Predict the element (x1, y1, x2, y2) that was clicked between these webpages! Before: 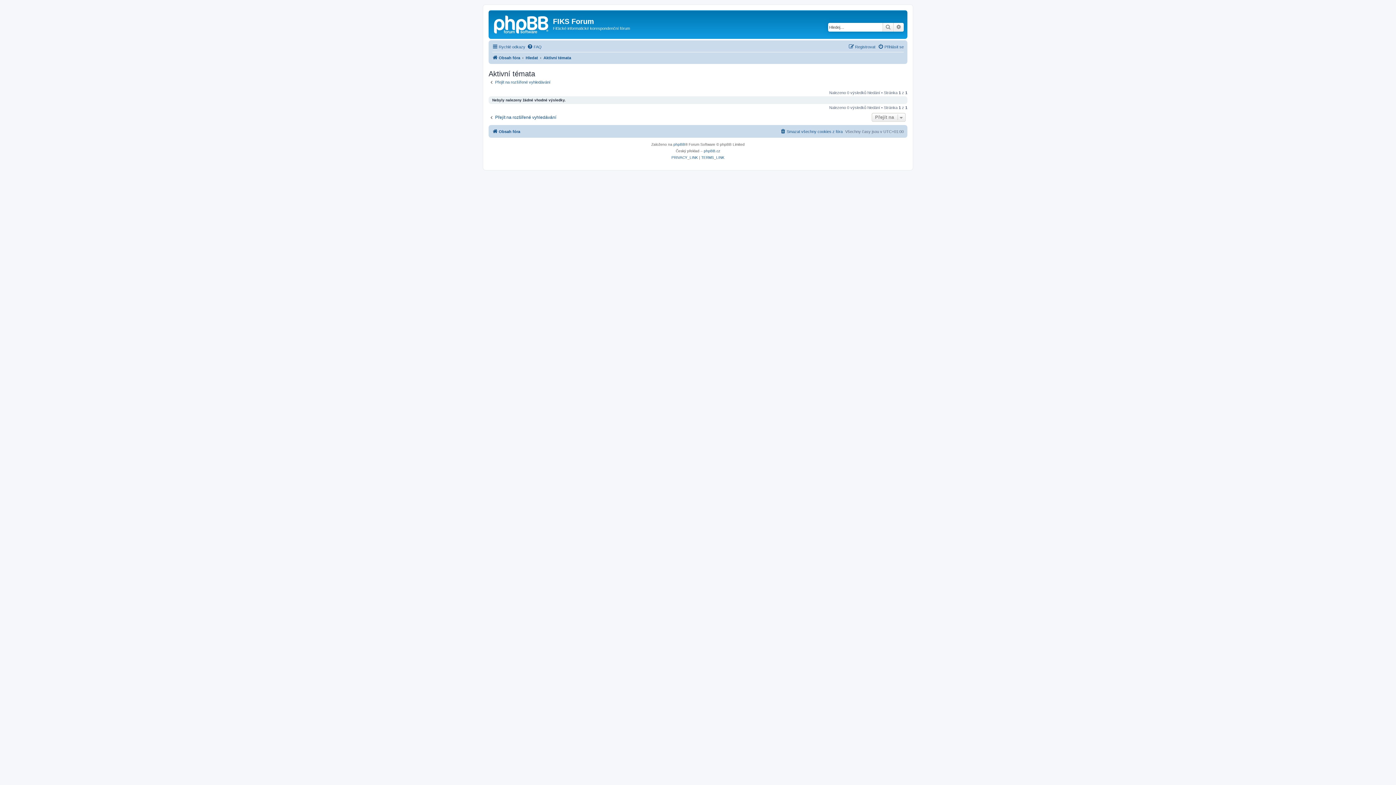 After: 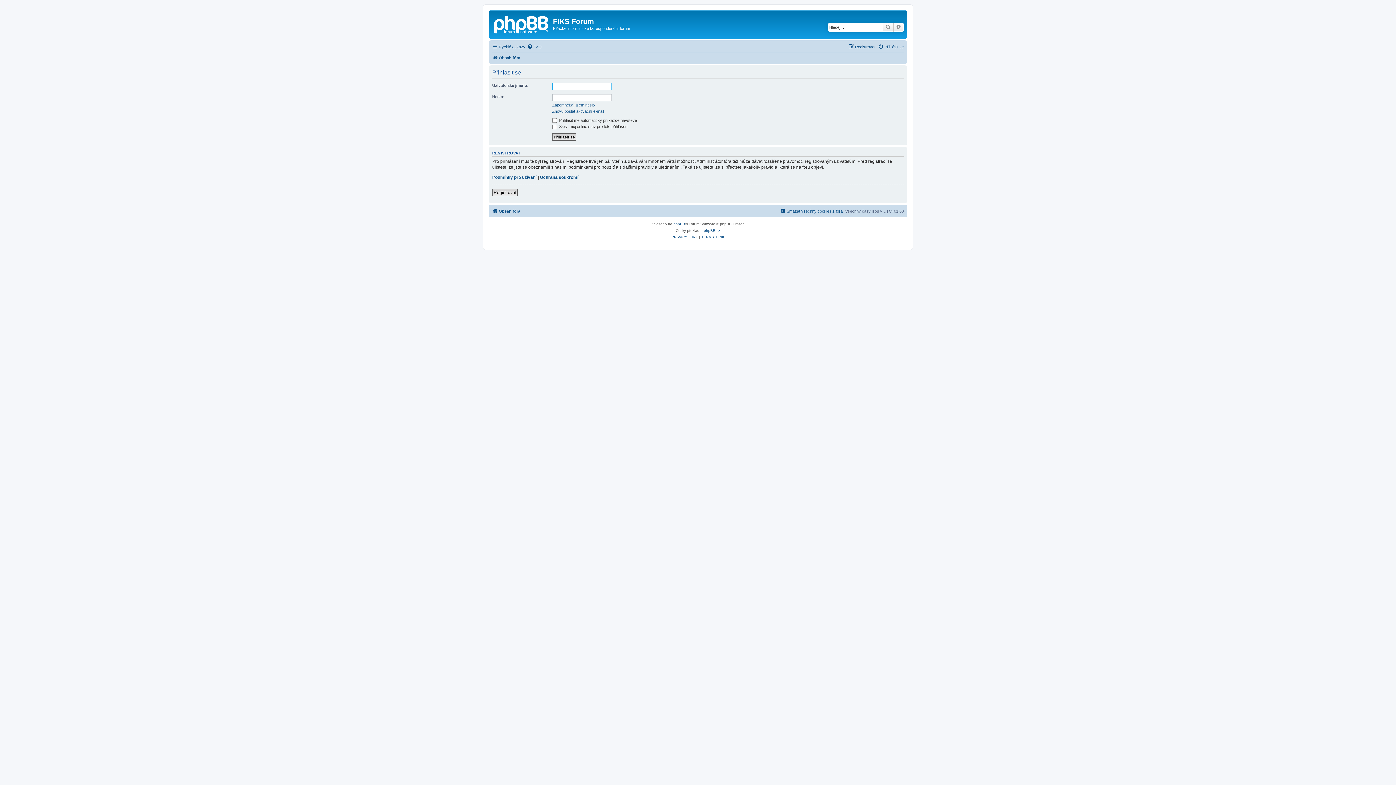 Action: bbox: (878, 42, 904, 51) label: Přihlásit se